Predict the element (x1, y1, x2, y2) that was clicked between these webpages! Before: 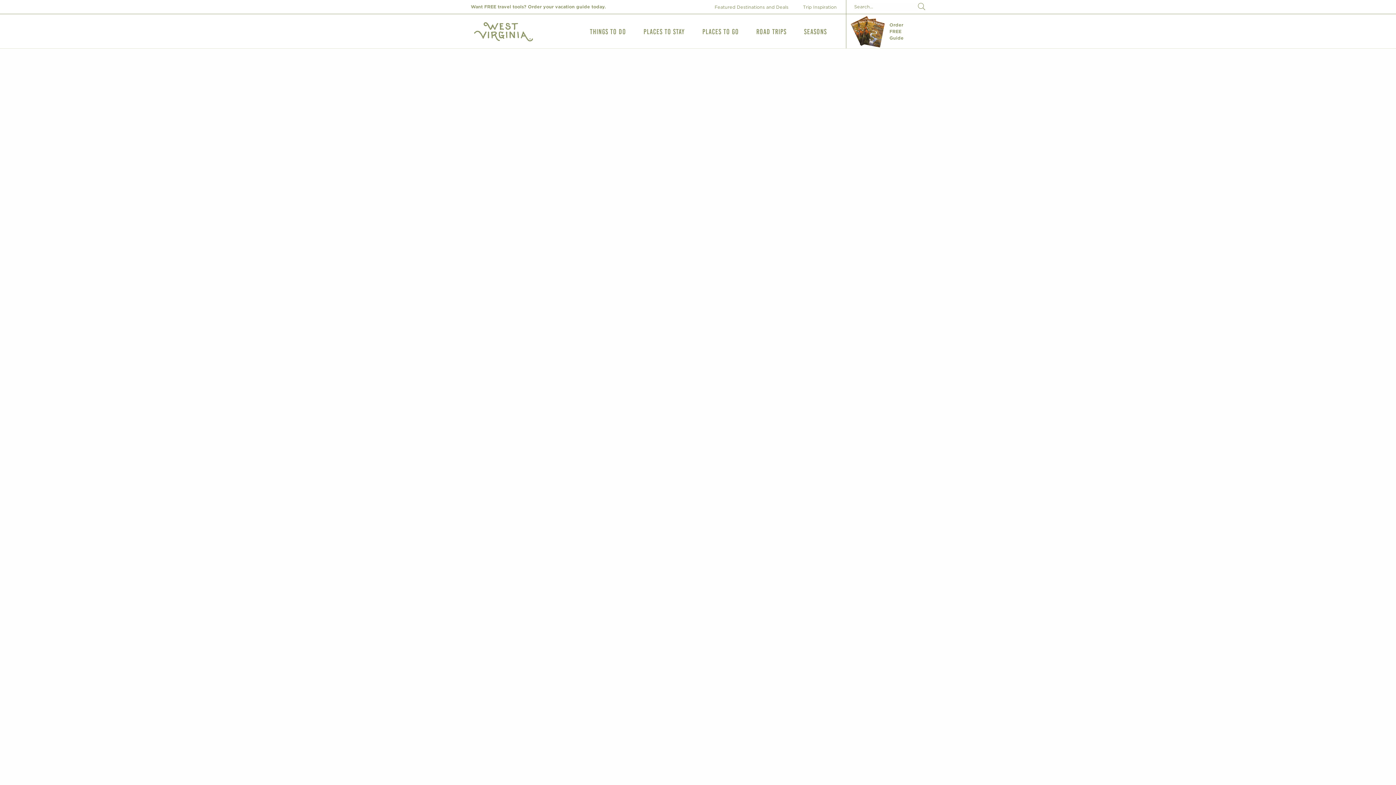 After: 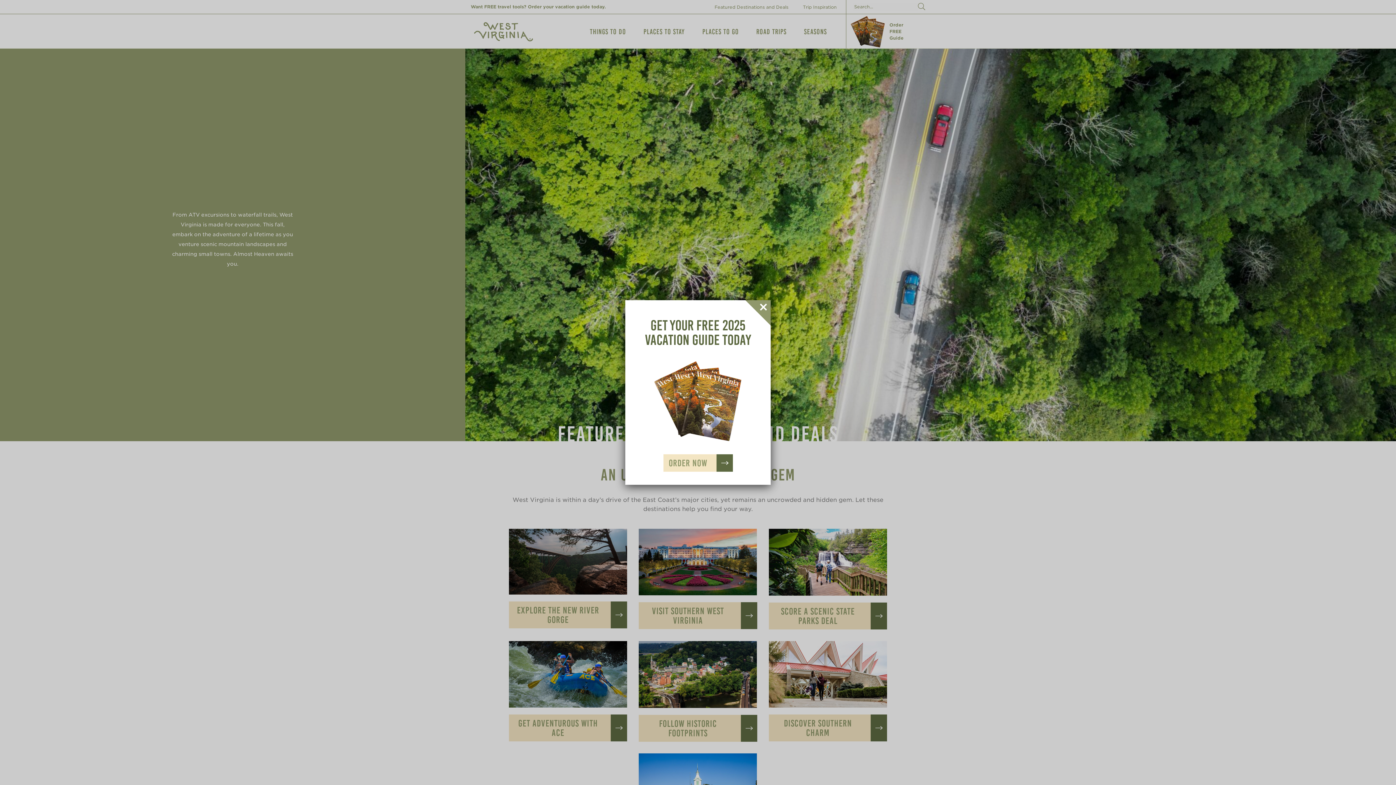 Action: label: Featured Destinations and Deals bbox: (711, 4, 797, 9)